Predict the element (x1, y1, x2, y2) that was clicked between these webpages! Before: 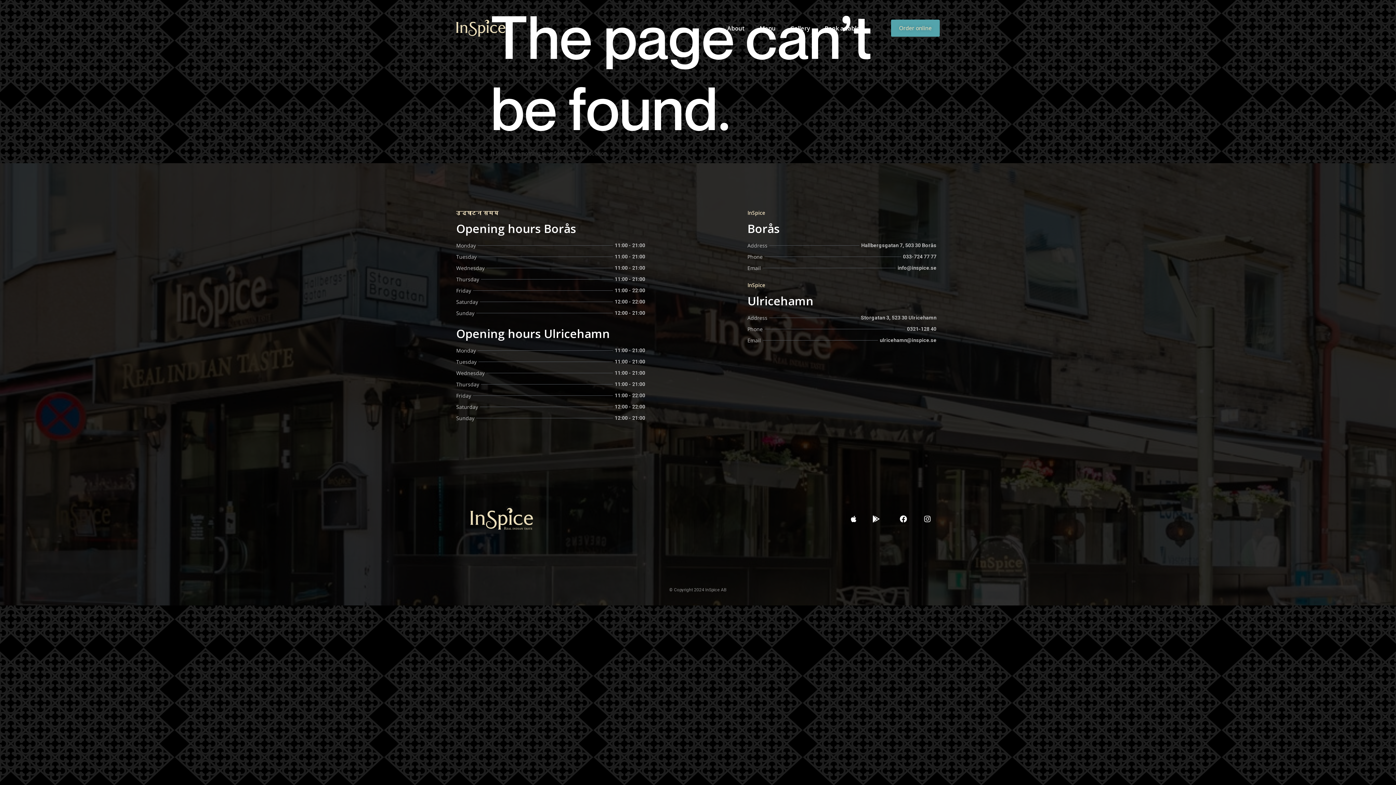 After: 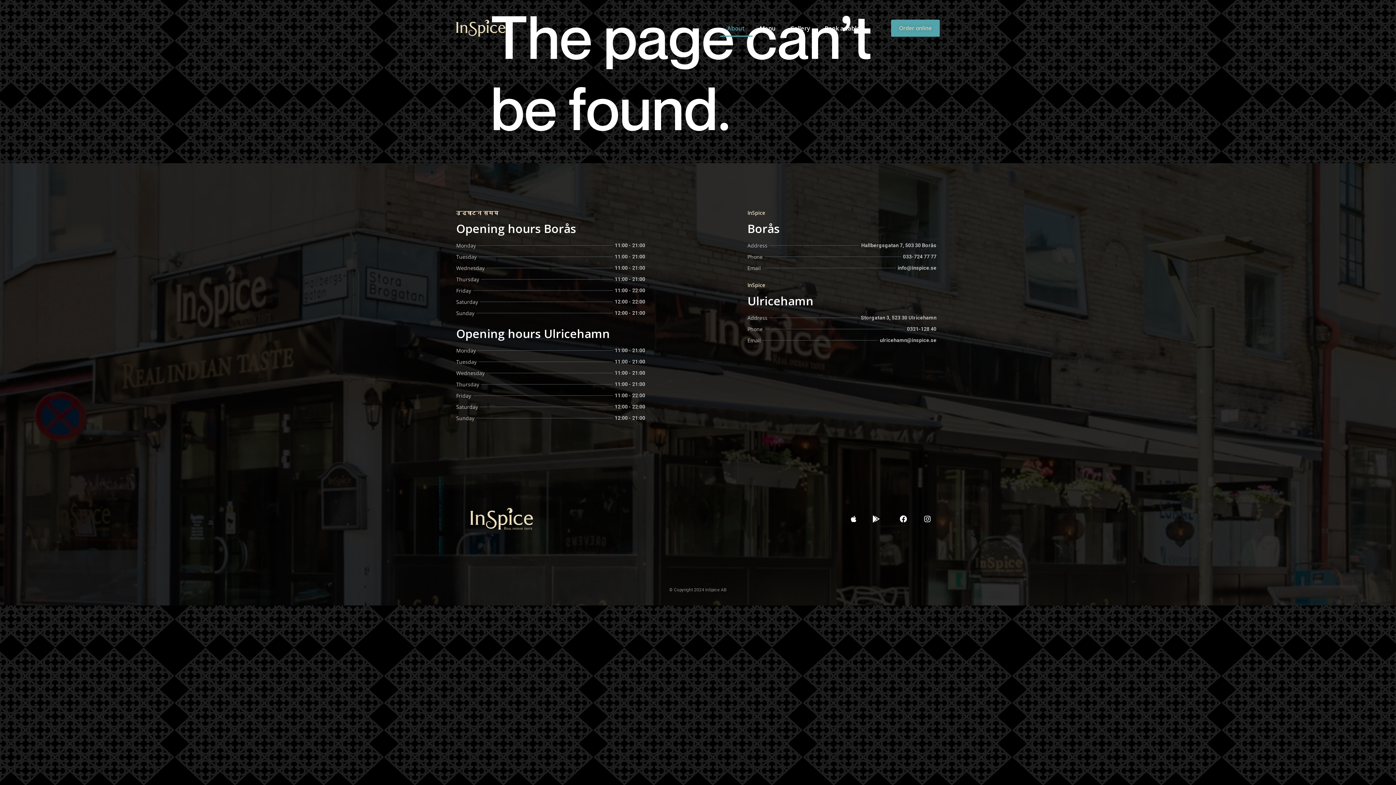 Action: bbox: (720, 19, 752, 36) label: About